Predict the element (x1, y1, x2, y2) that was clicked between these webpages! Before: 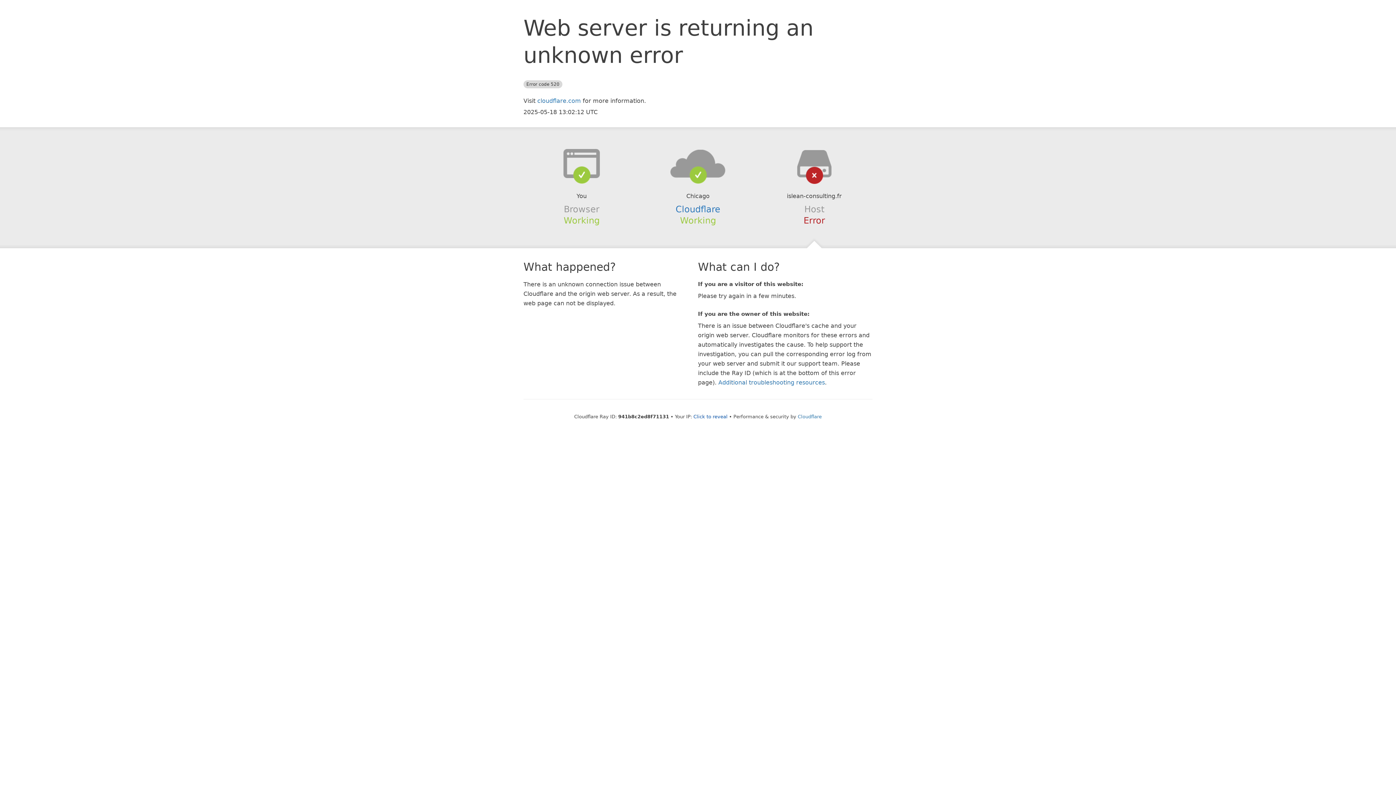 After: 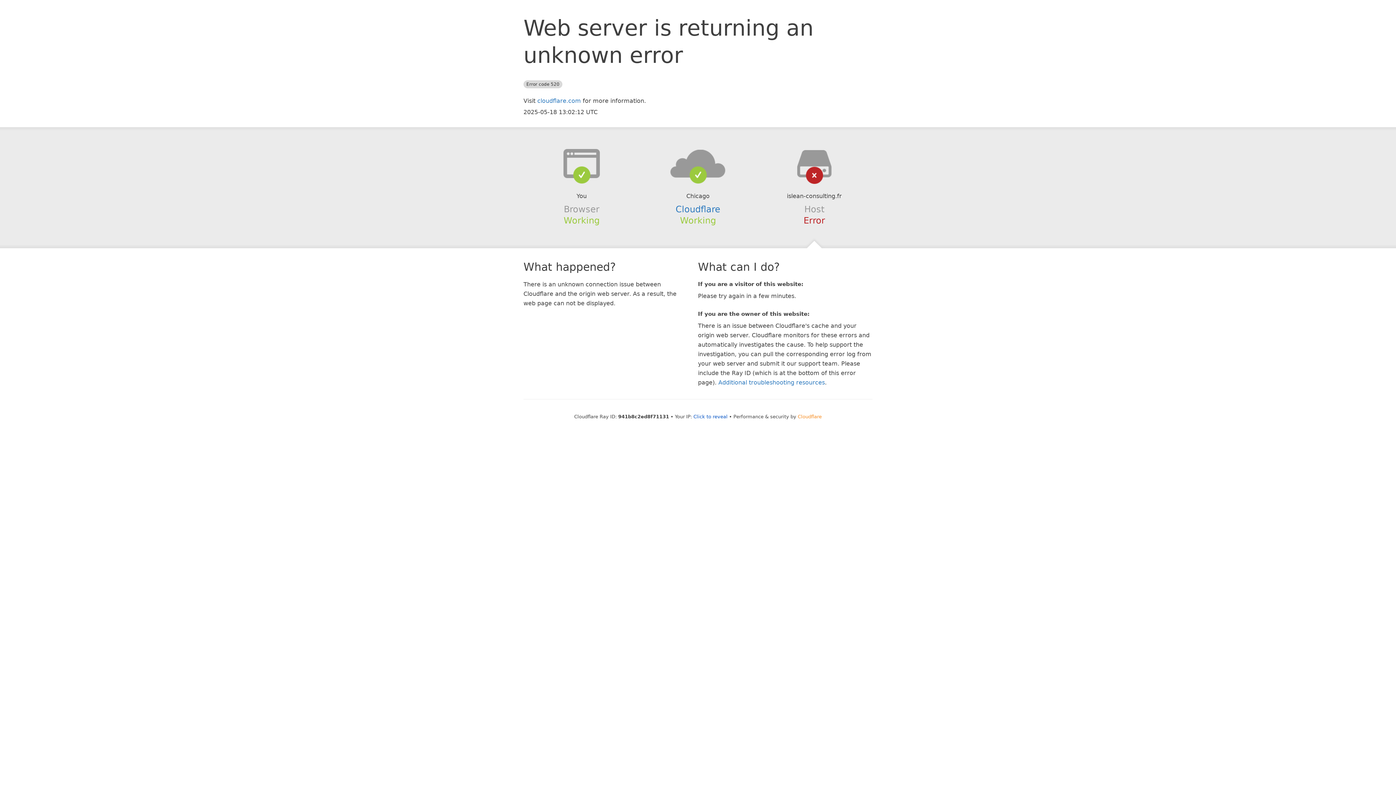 Action: bbox: (798, 414, 822, 419) label: Cloudflare